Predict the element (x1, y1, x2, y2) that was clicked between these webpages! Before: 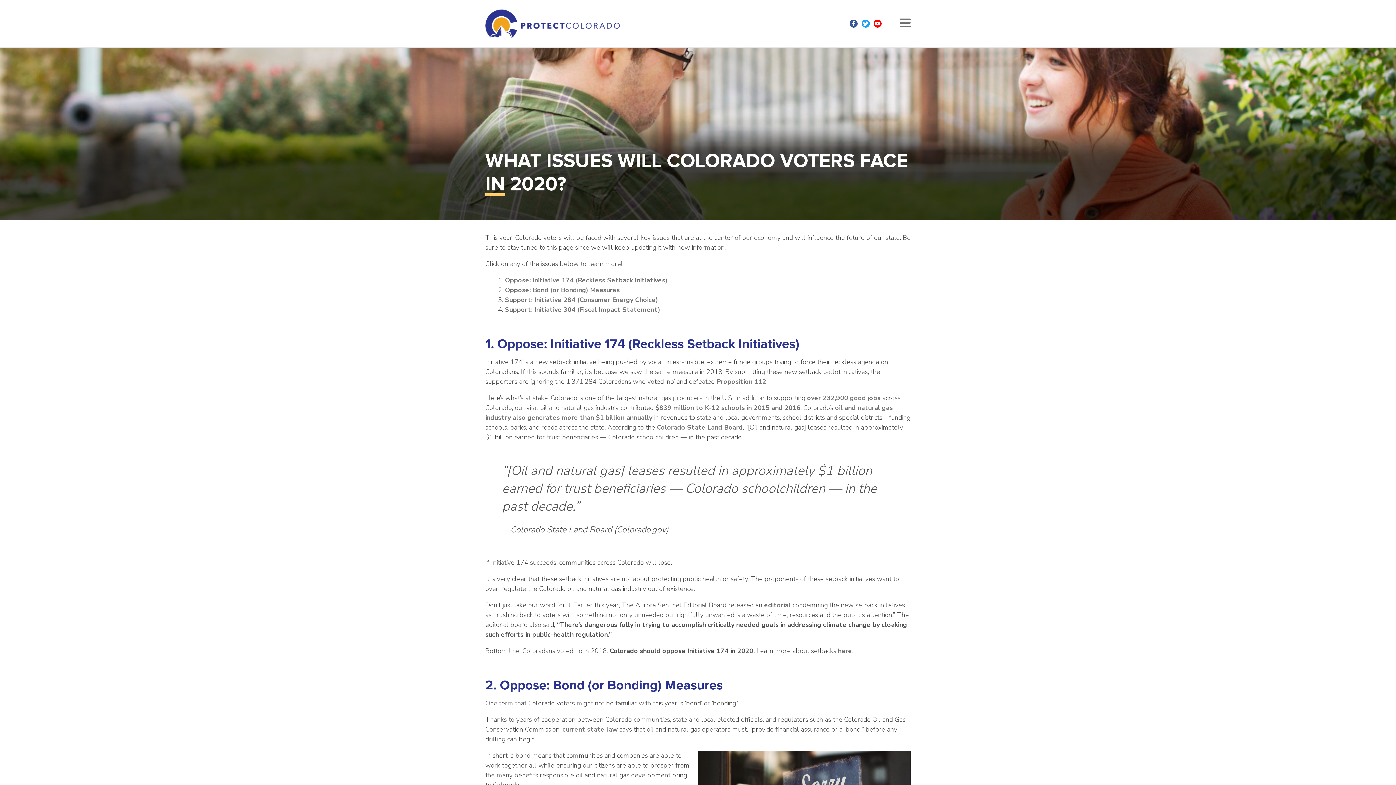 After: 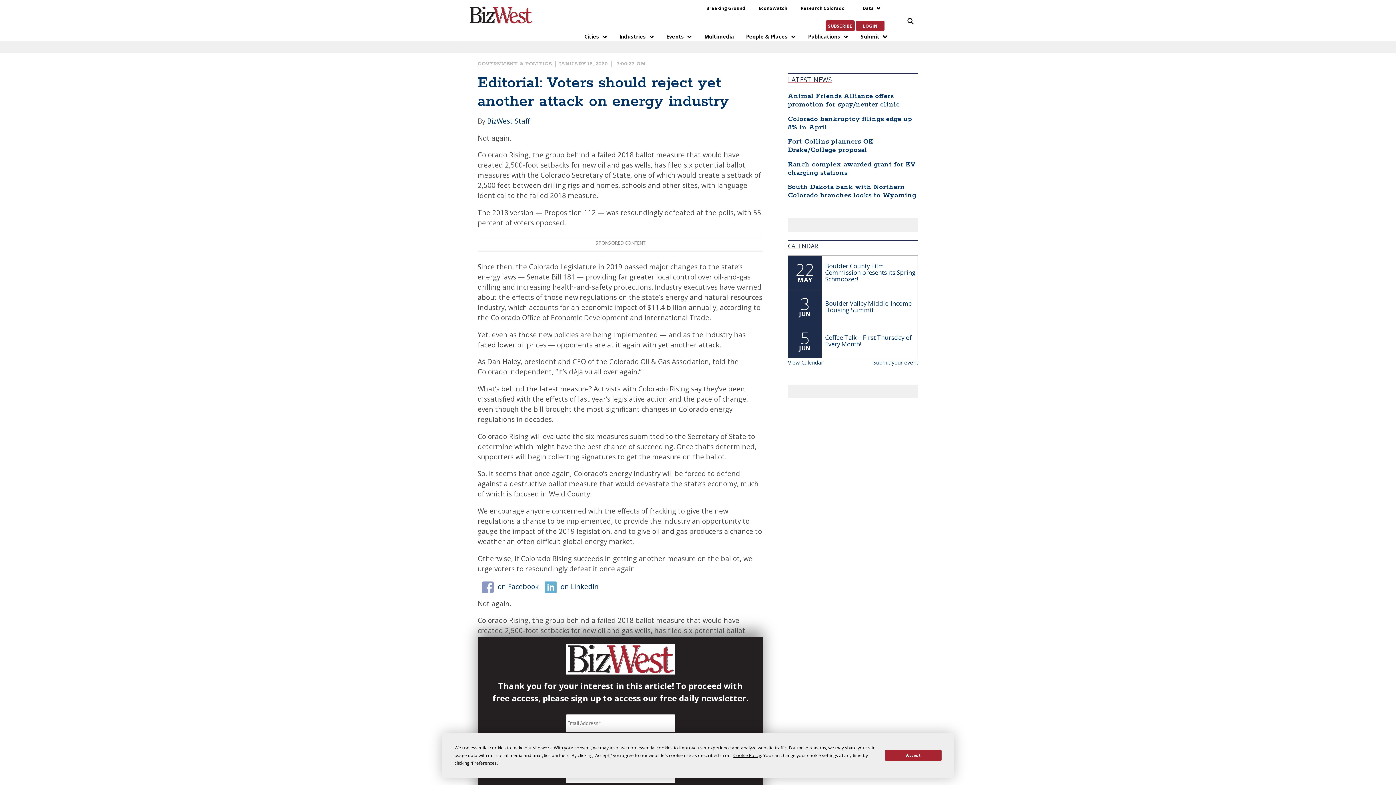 Action: bbox: (716, 377, 766, 386) label: Proposition 112